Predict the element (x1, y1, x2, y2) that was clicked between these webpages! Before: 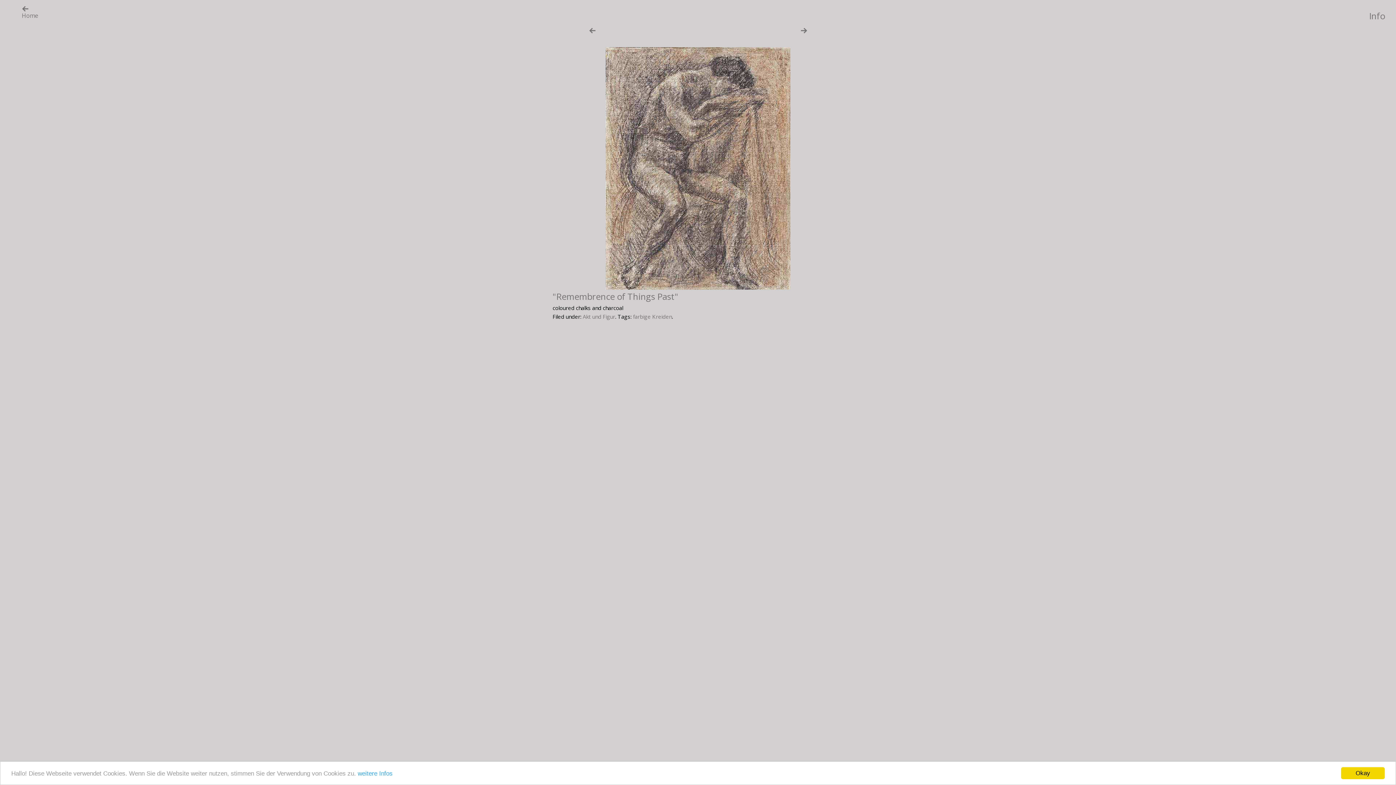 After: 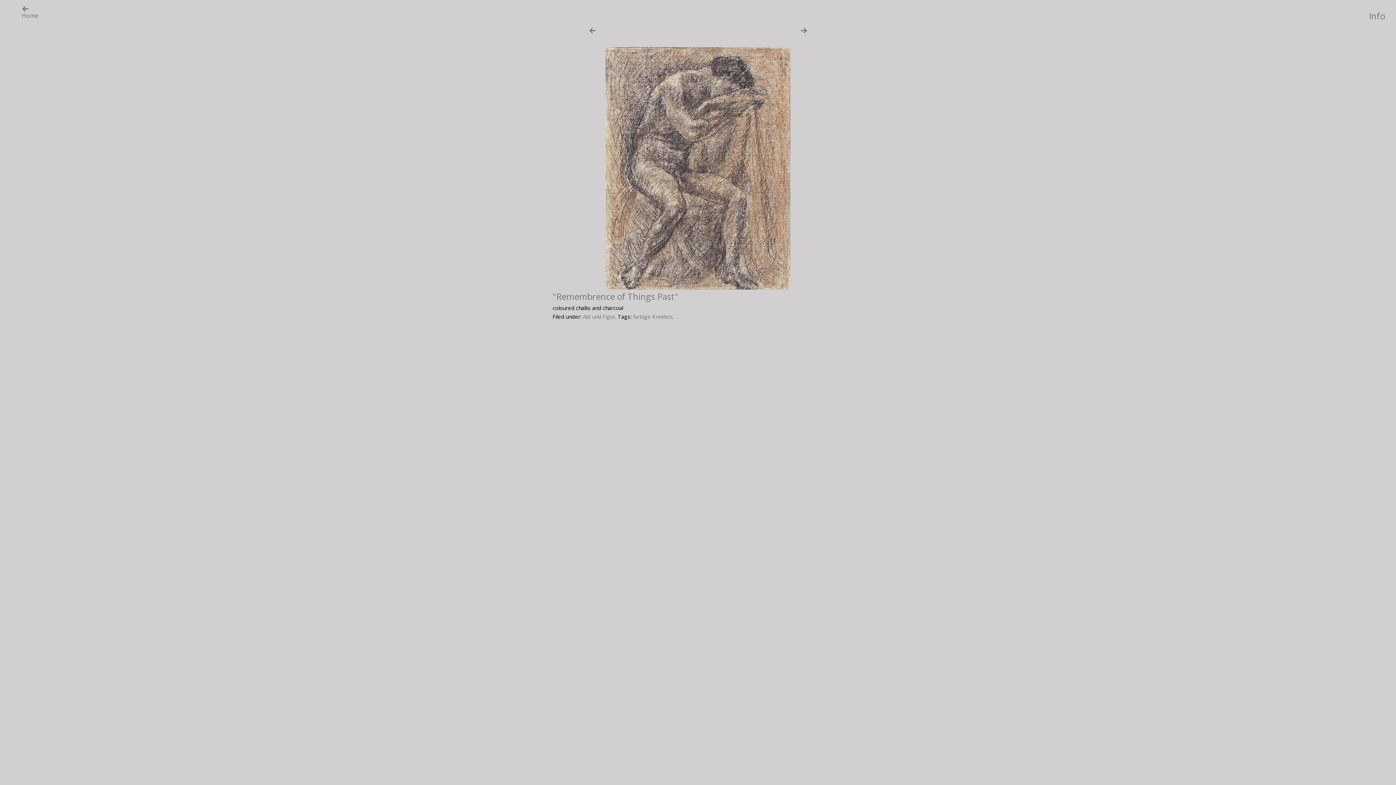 Action: label: Okay bbox: (1341, 767, 1385, 779)